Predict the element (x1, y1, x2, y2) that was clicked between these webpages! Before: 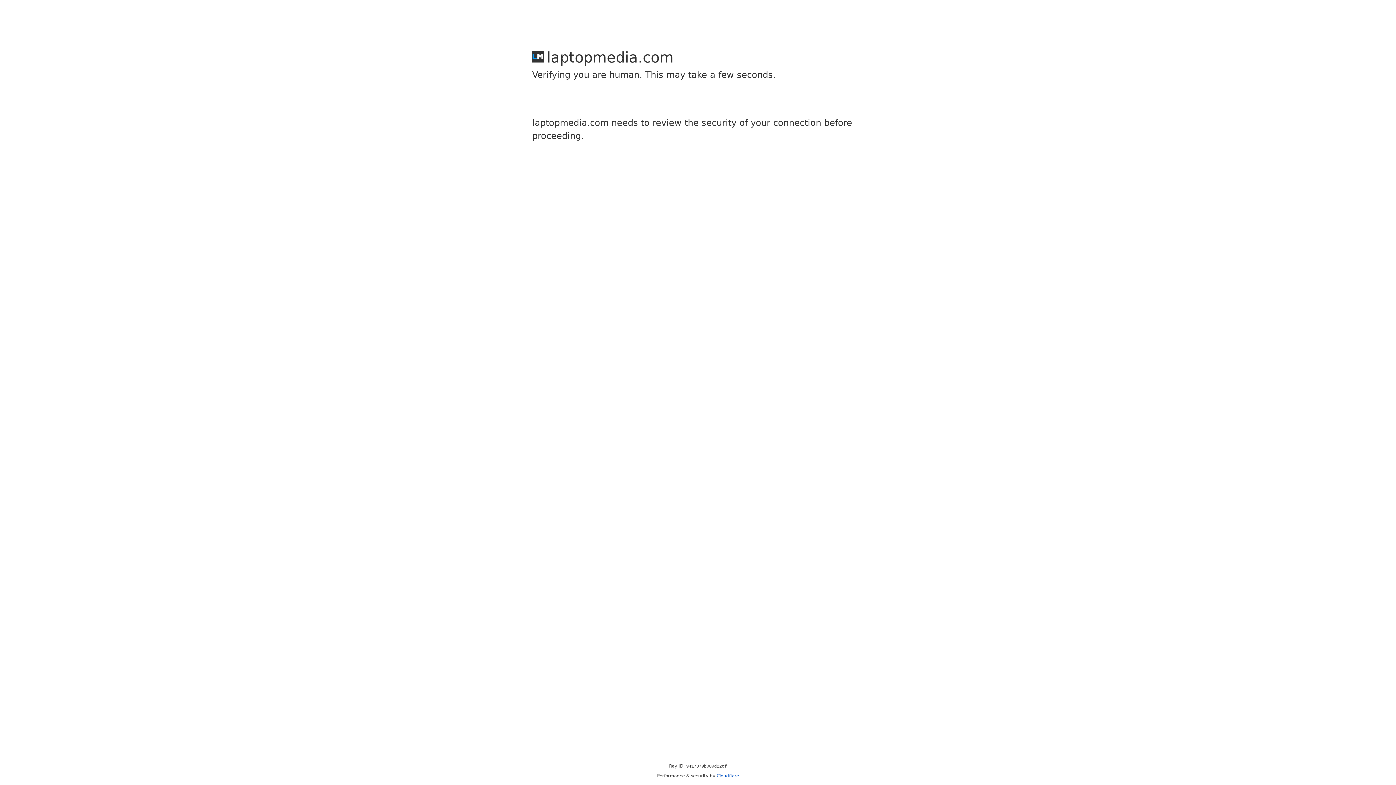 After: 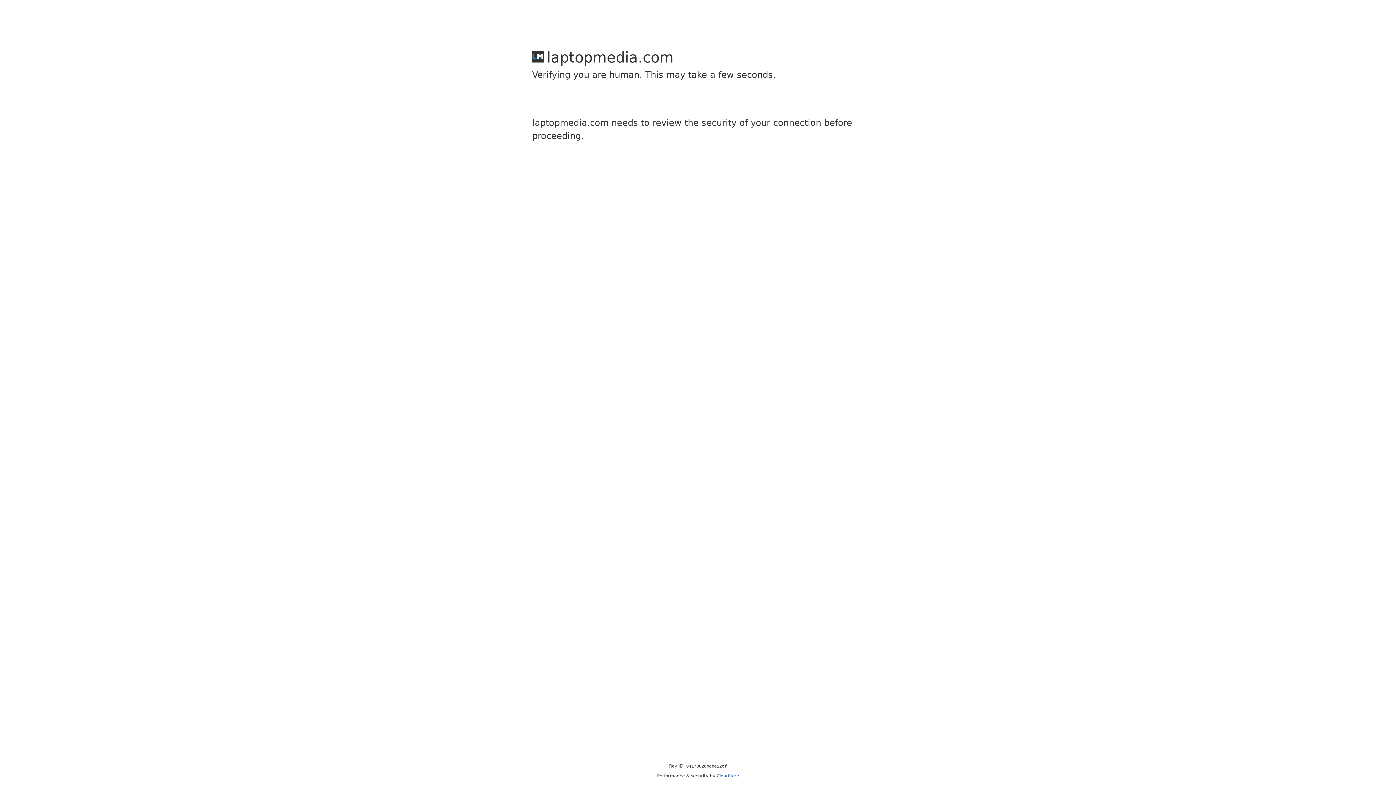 Action: label: Cloudflare bbox: (716, 773, 739, 778)